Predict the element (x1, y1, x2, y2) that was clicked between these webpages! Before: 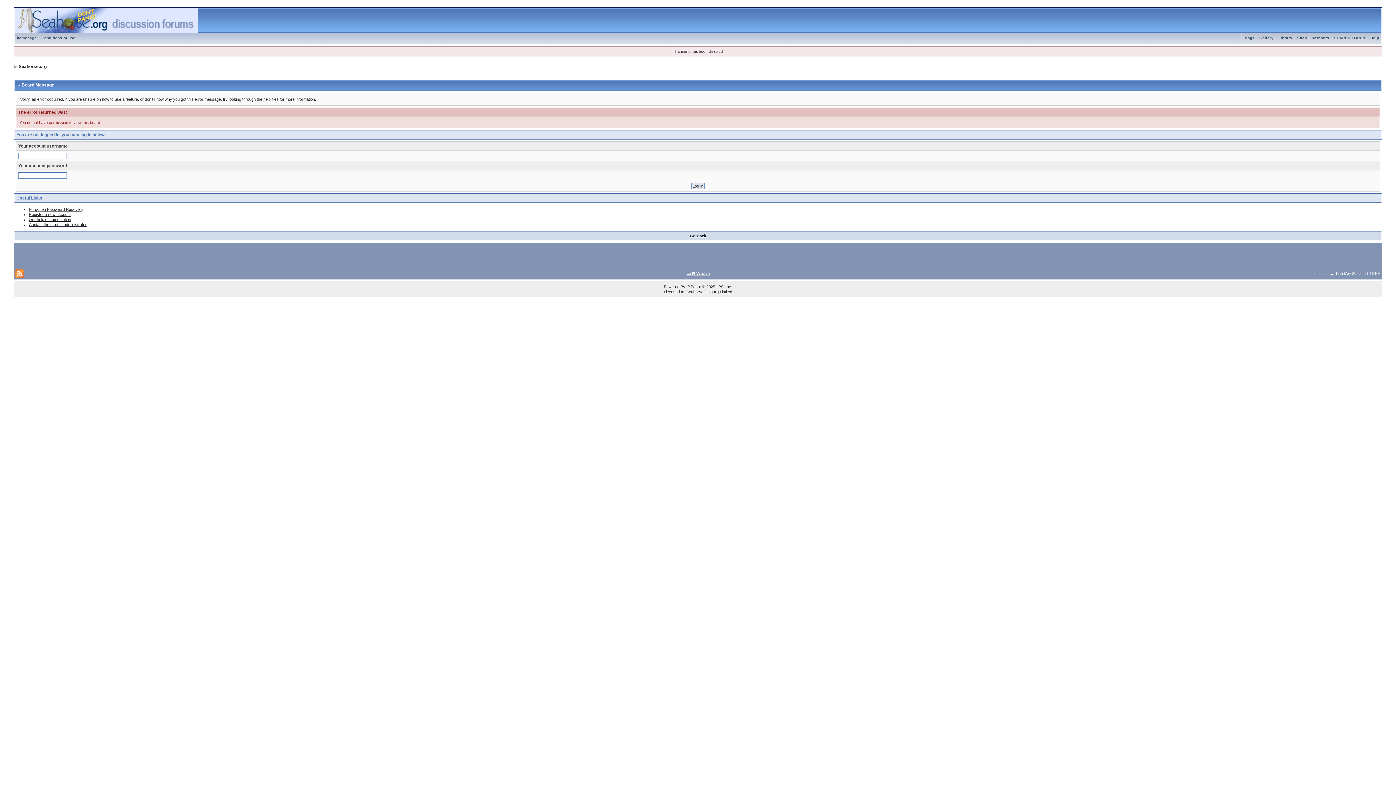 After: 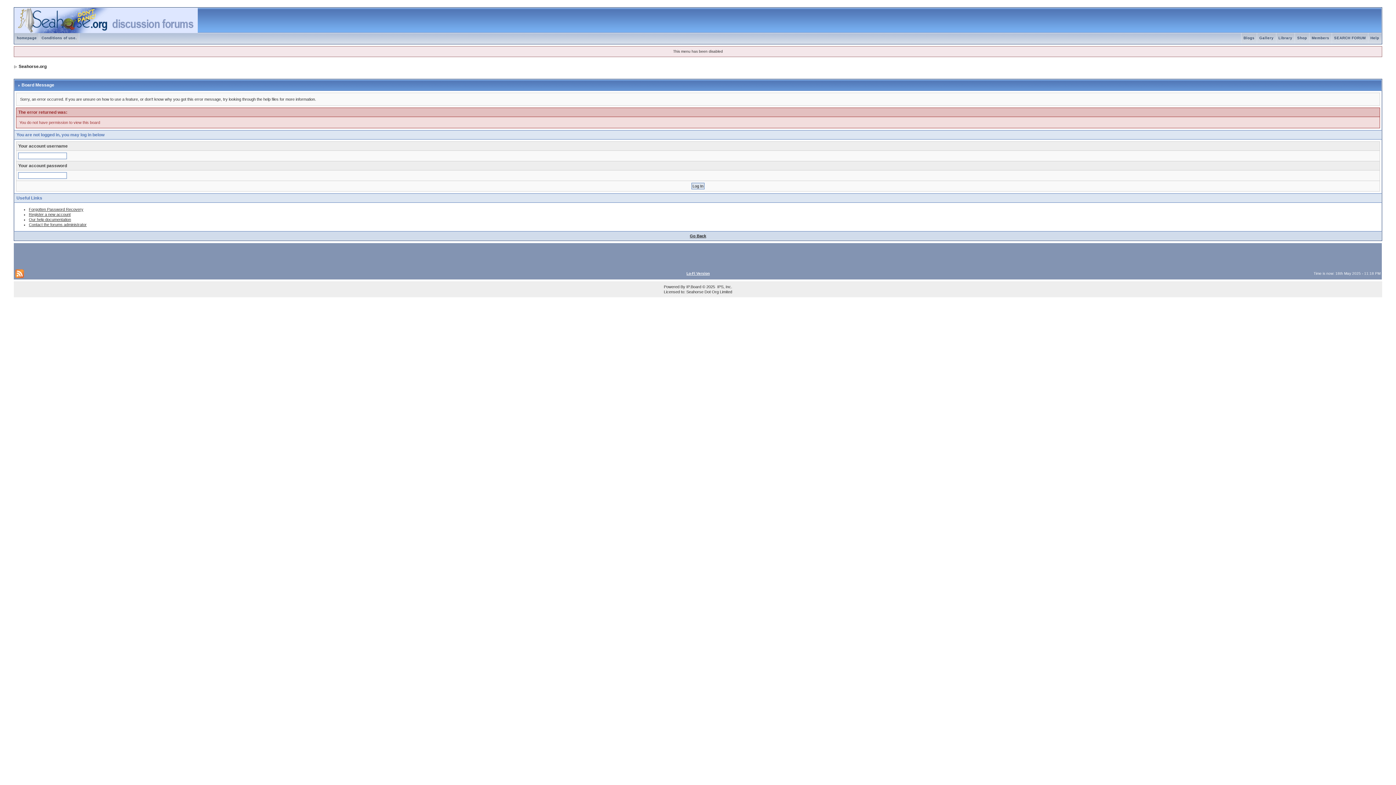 Action: label: Seahorse.org bbox: (18, 64, 46, 69)